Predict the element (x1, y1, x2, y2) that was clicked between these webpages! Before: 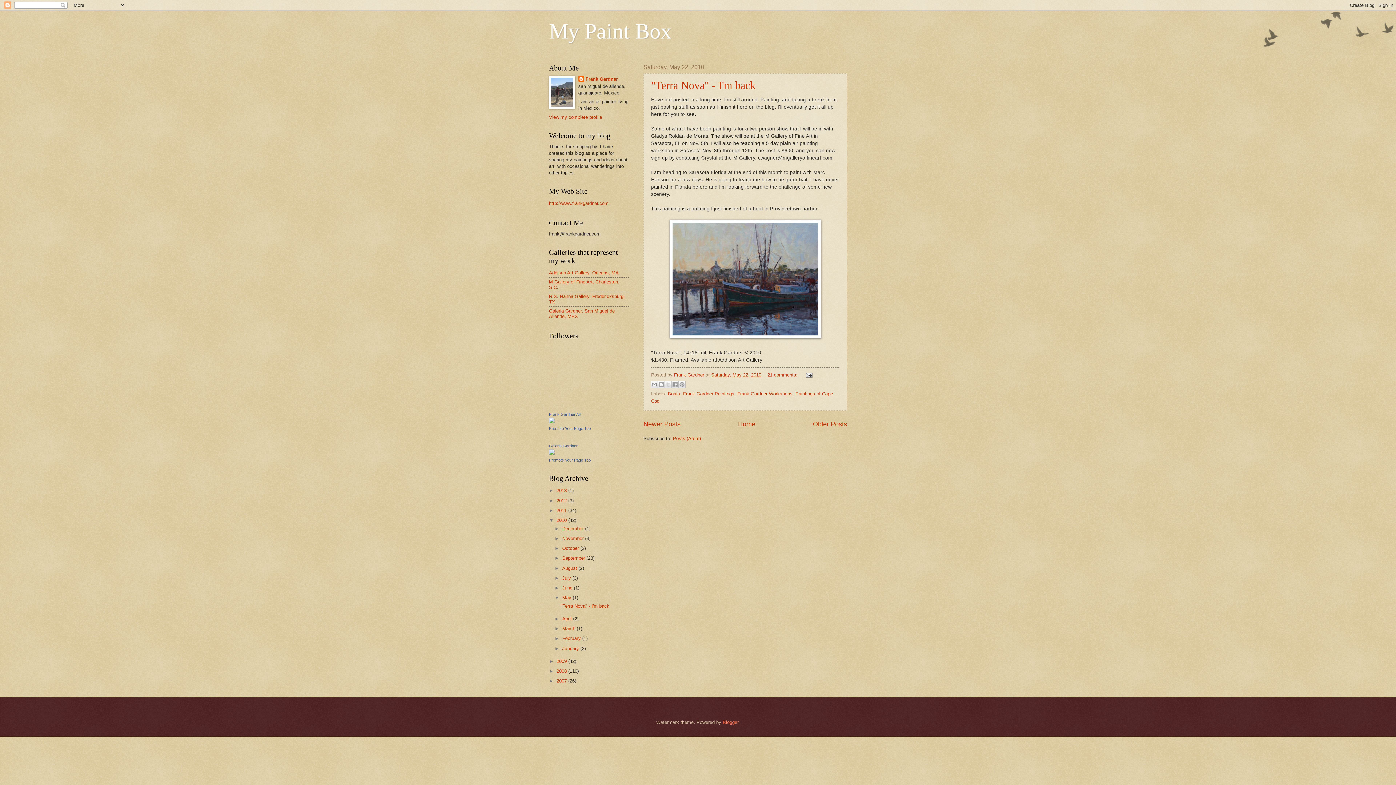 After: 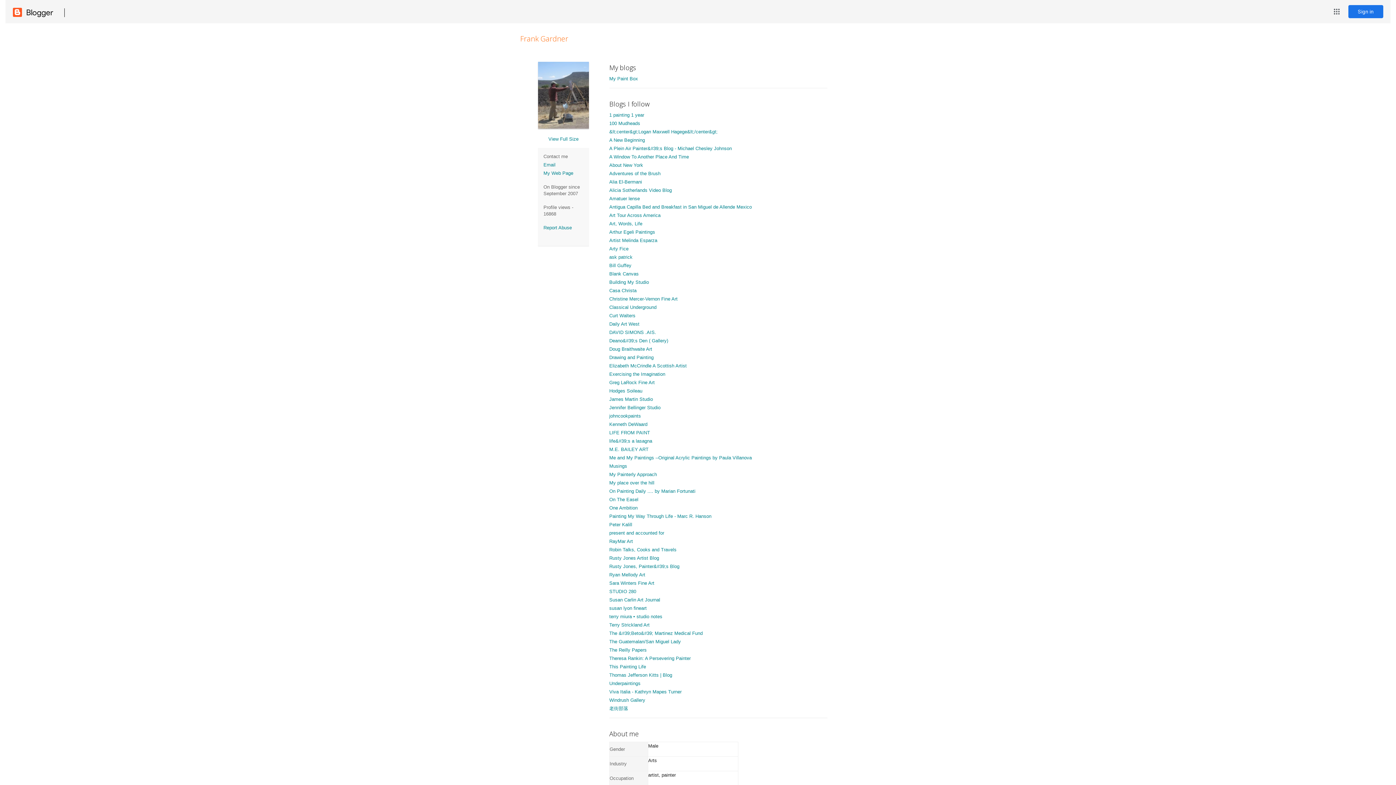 Action: label: Frank Gardner  bbox: (674, 372, 705, 377)